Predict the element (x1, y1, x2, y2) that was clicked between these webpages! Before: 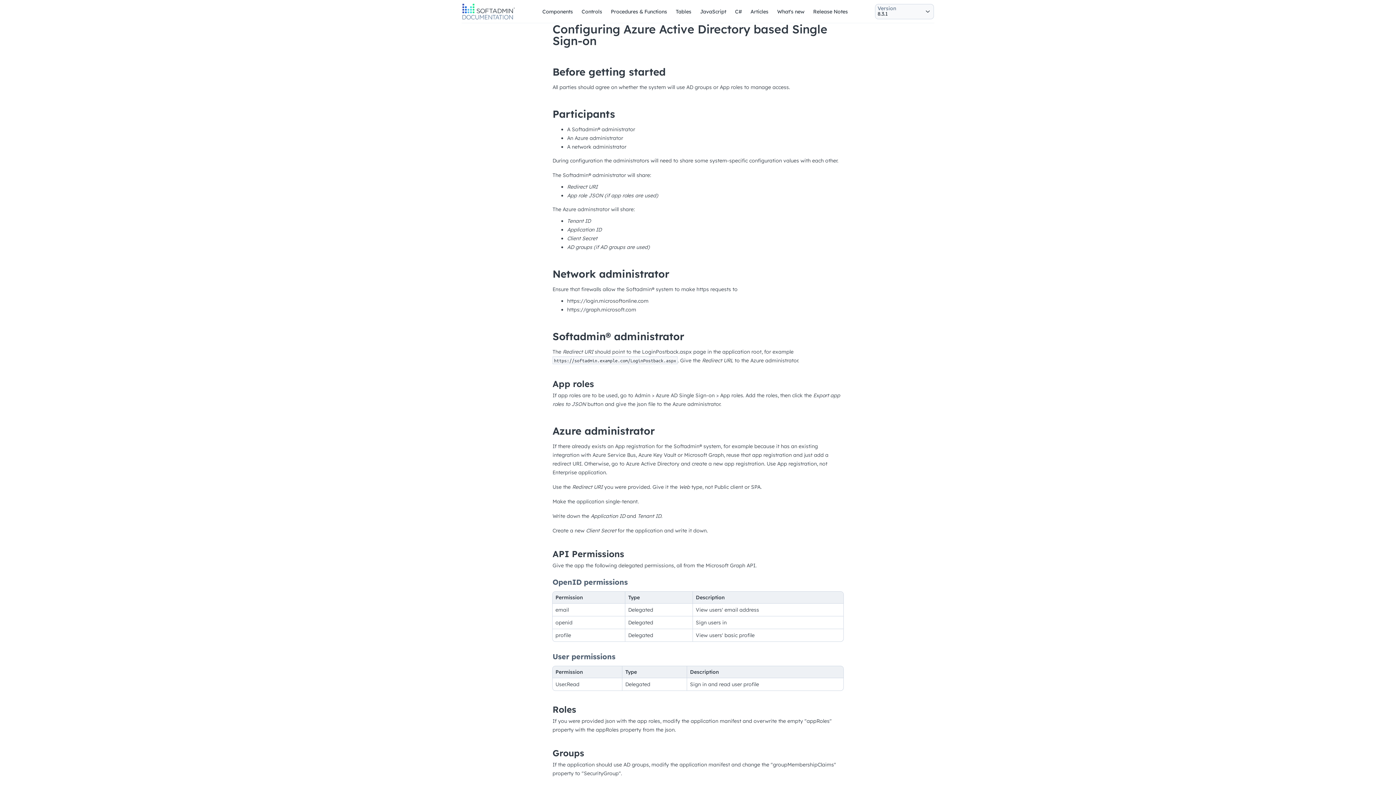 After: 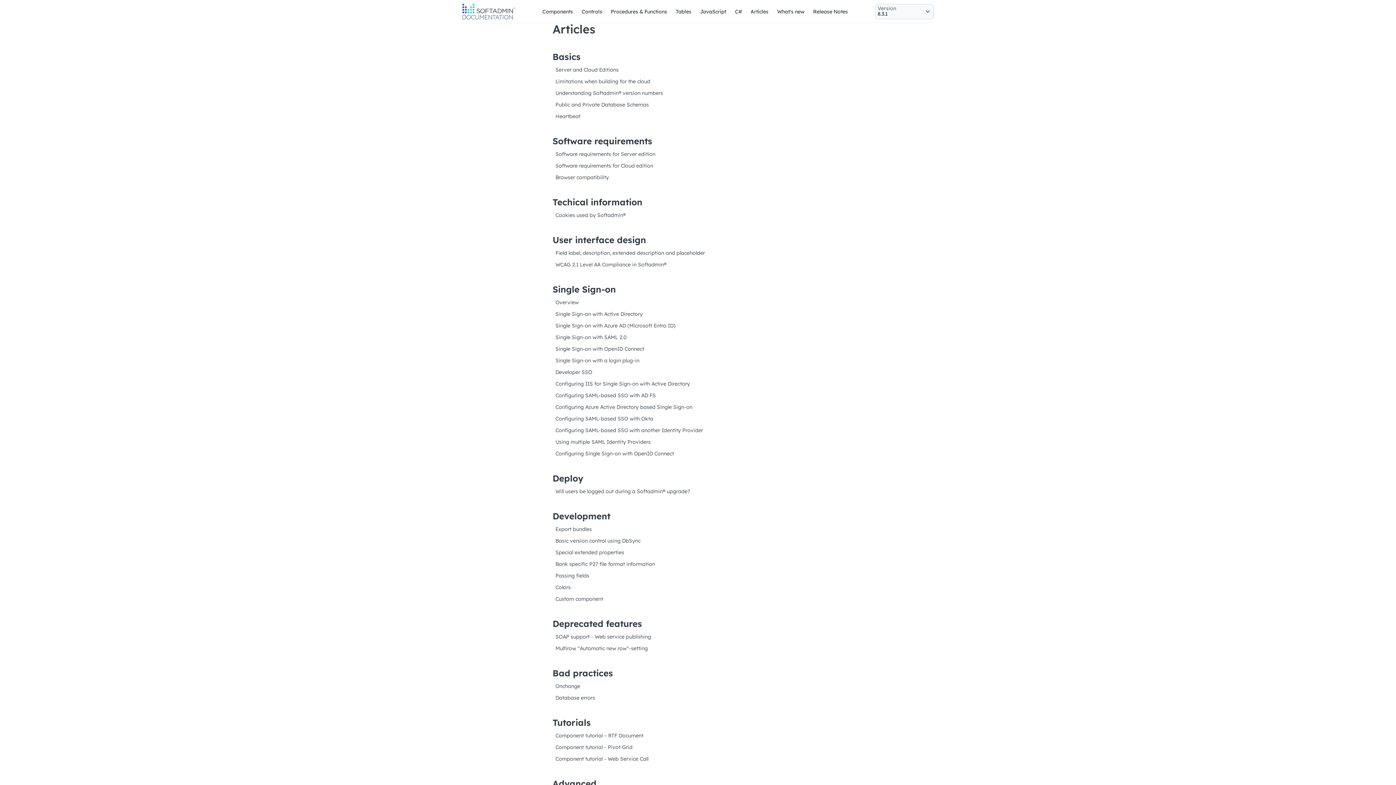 Action: bbox: (746, 4, 772, 18) label: Articles